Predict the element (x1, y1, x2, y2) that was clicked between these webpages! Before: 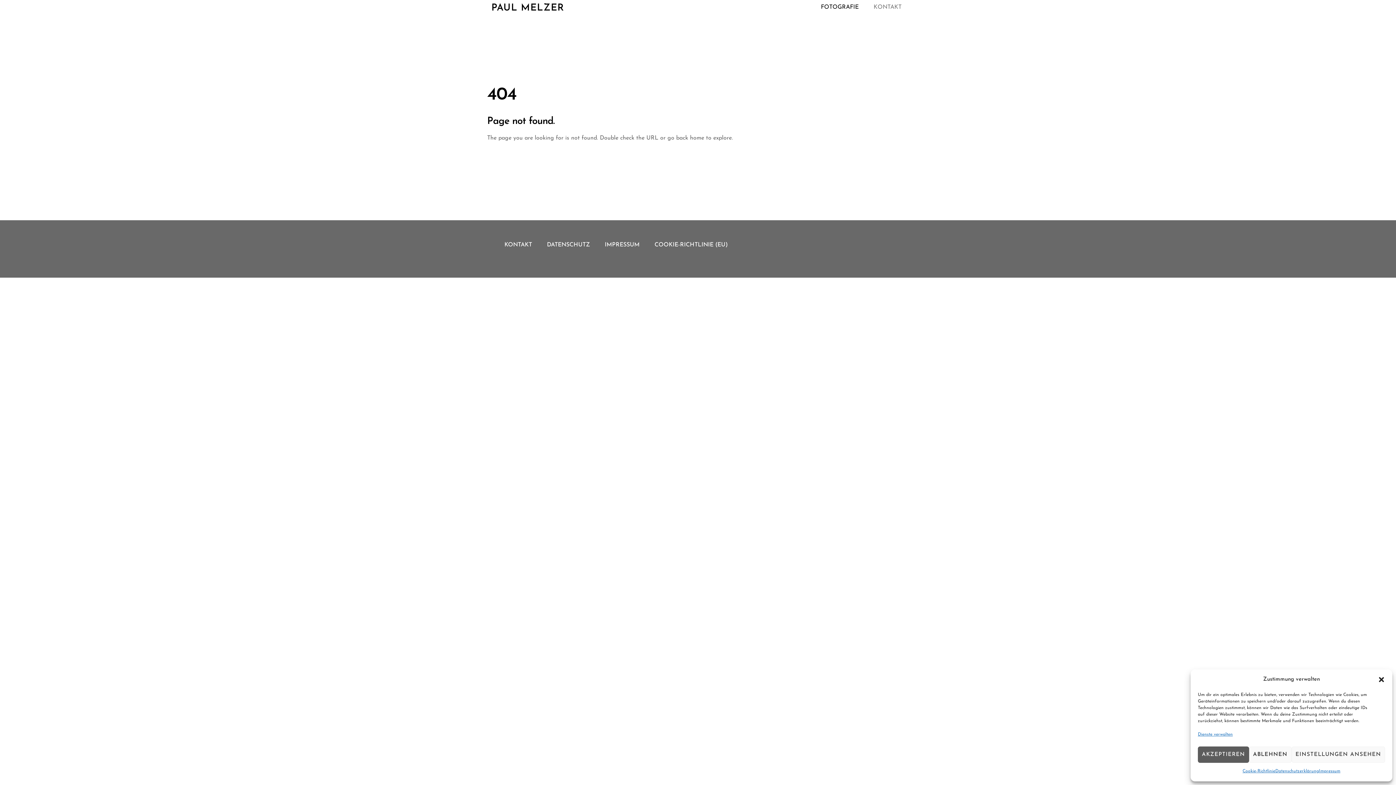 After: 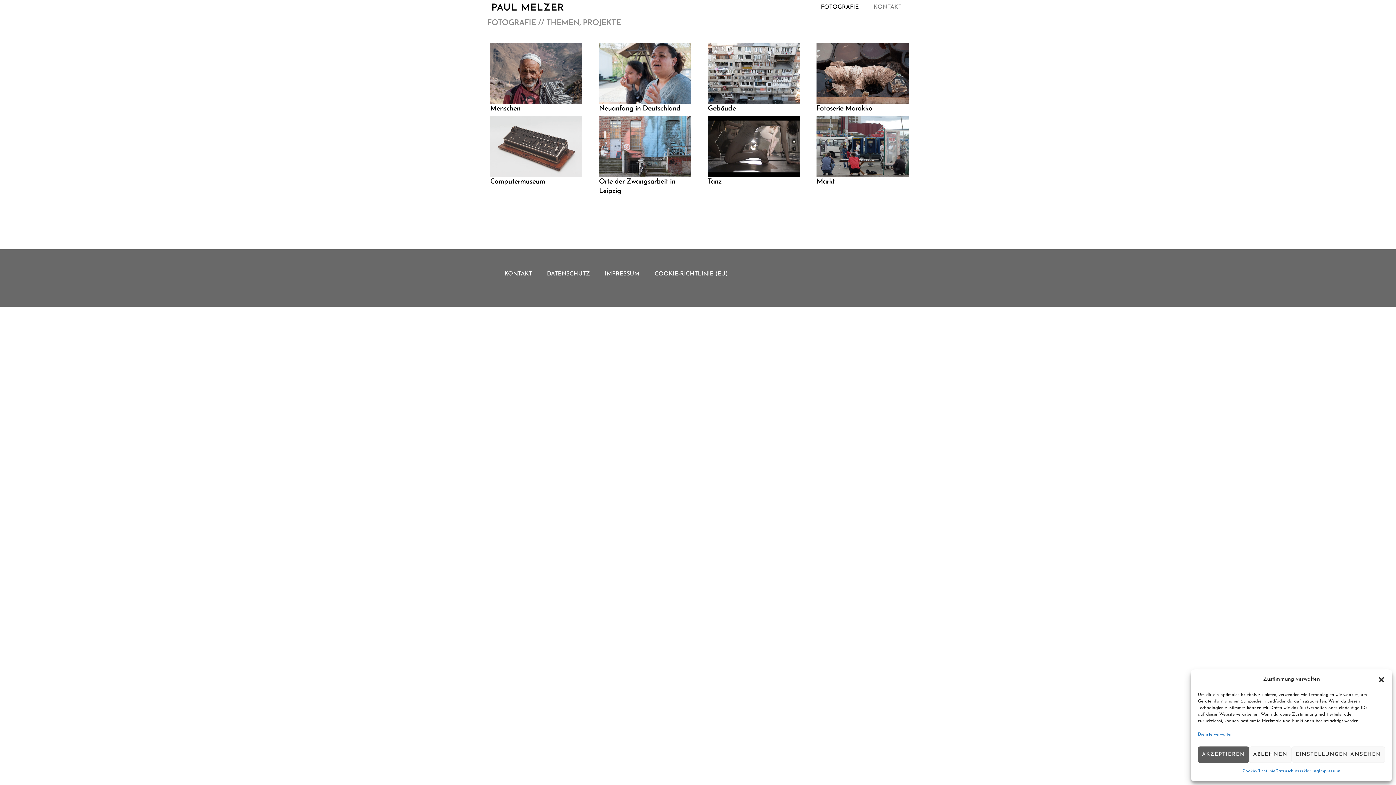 Action: label: PAUL MELZER bbox: (491, 3, 564, 12)